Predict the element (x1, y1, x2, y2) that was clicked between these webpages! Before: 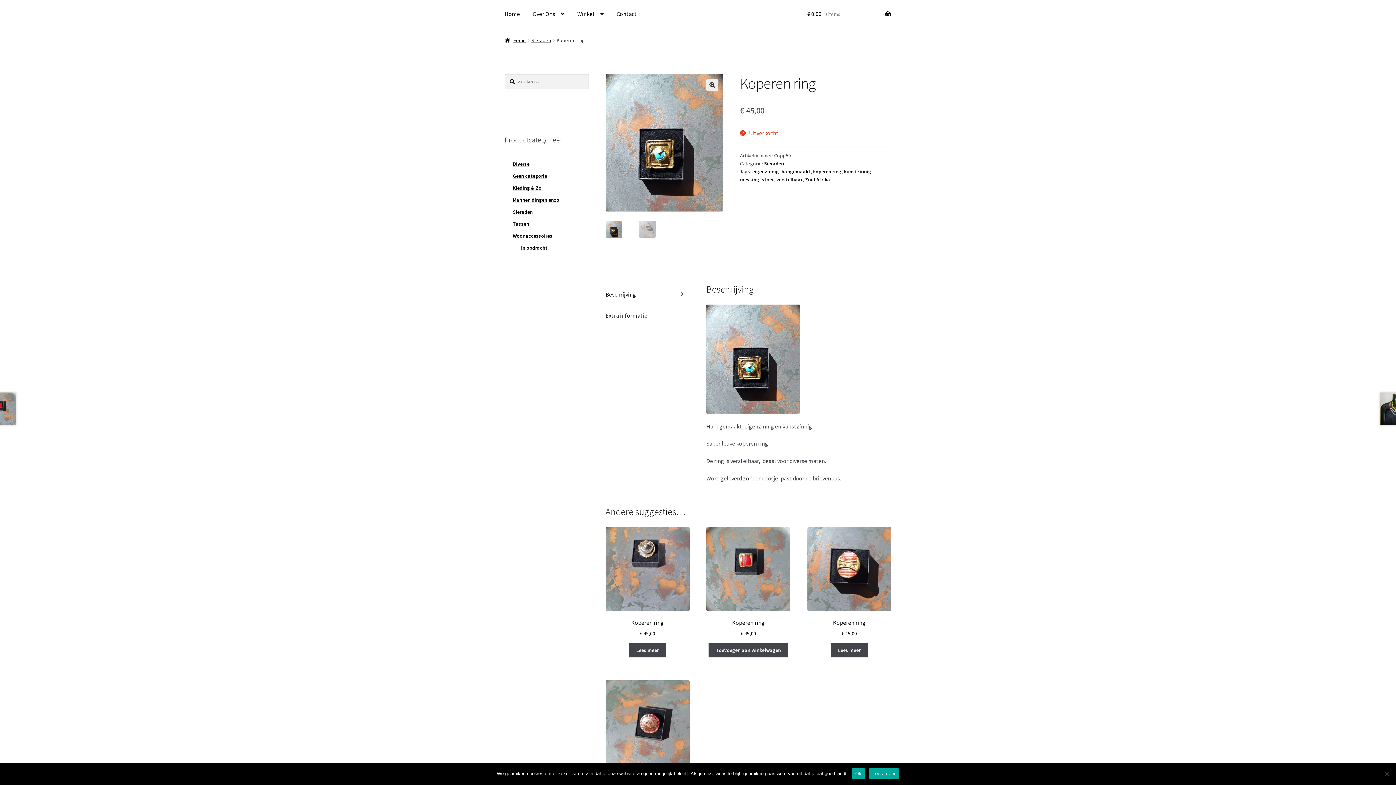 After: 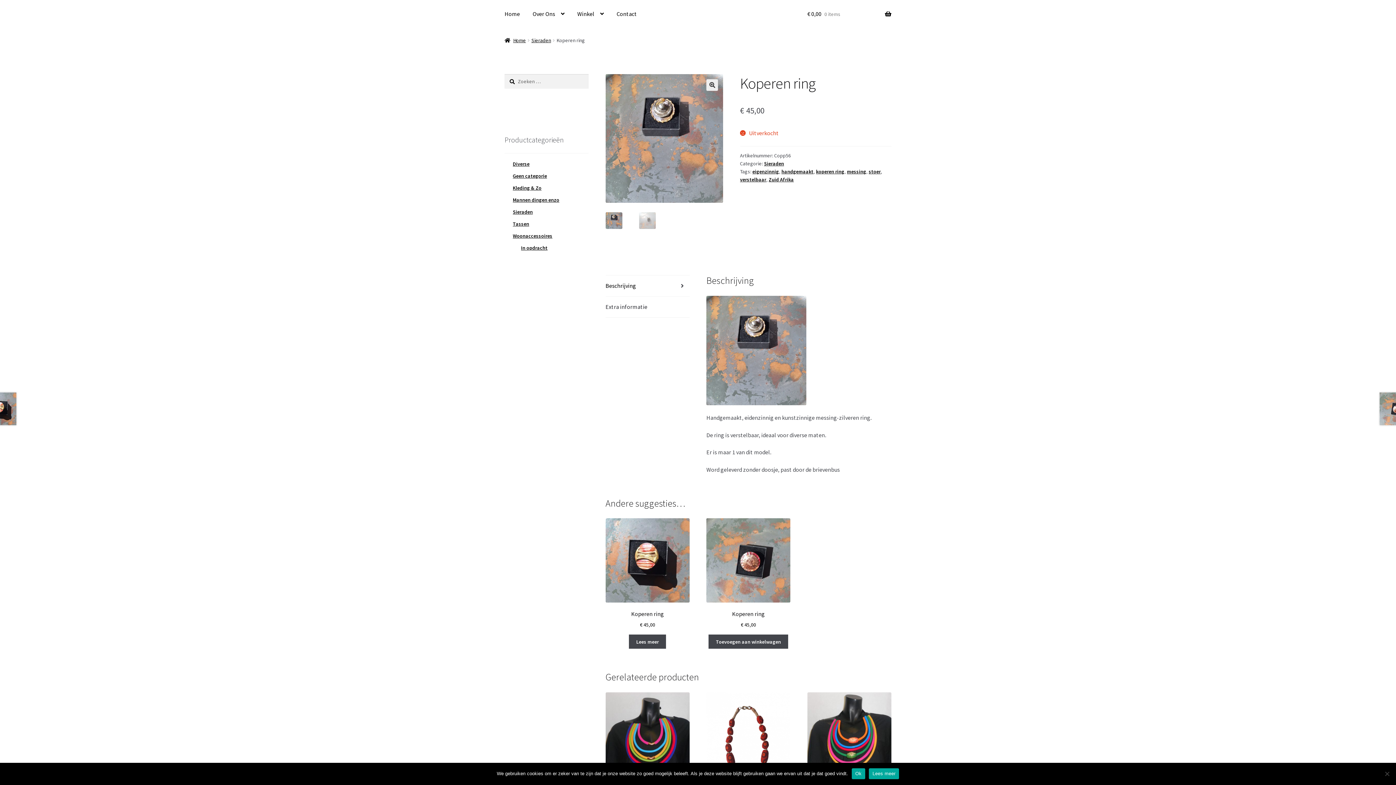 Action: bbox: (629, 643, 666, 657) label: Lees meer over “Koperen ring”